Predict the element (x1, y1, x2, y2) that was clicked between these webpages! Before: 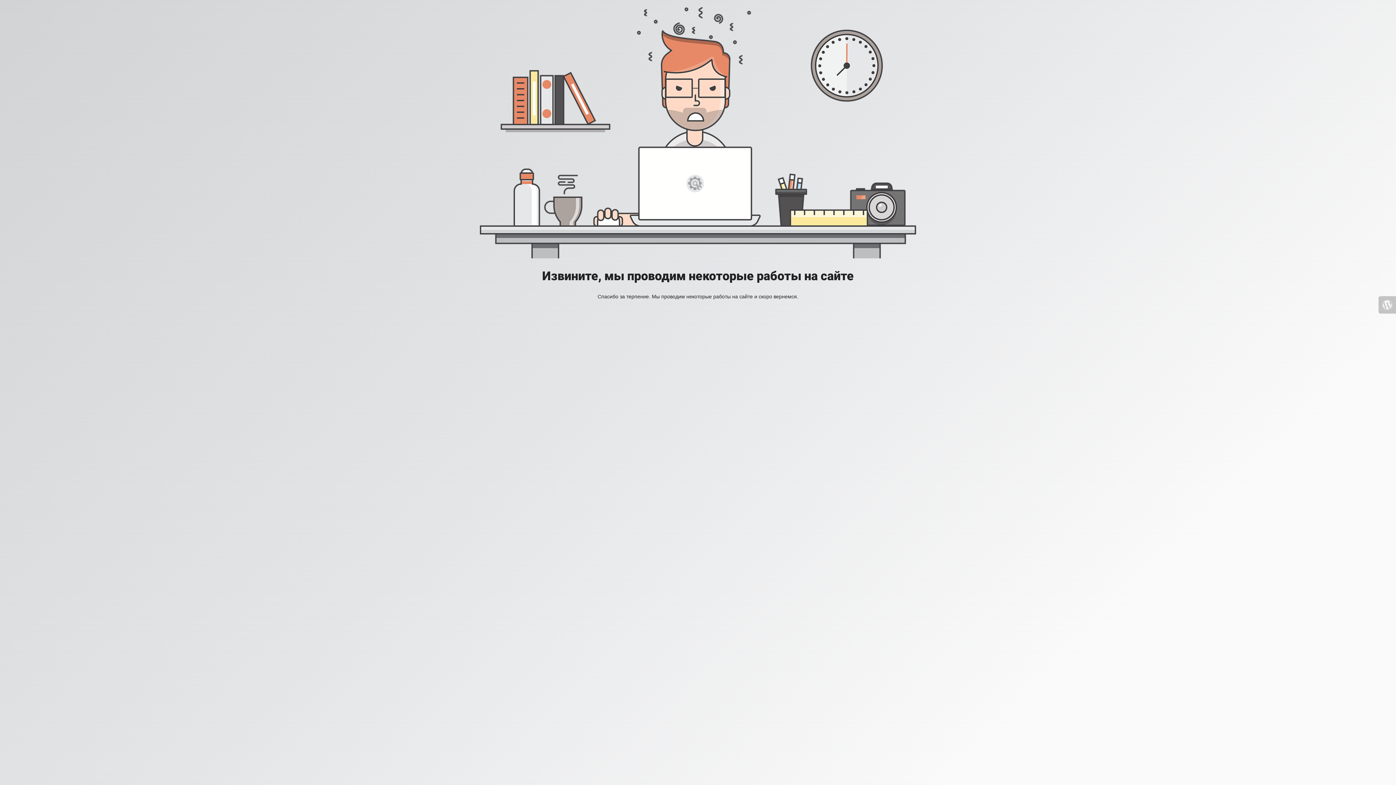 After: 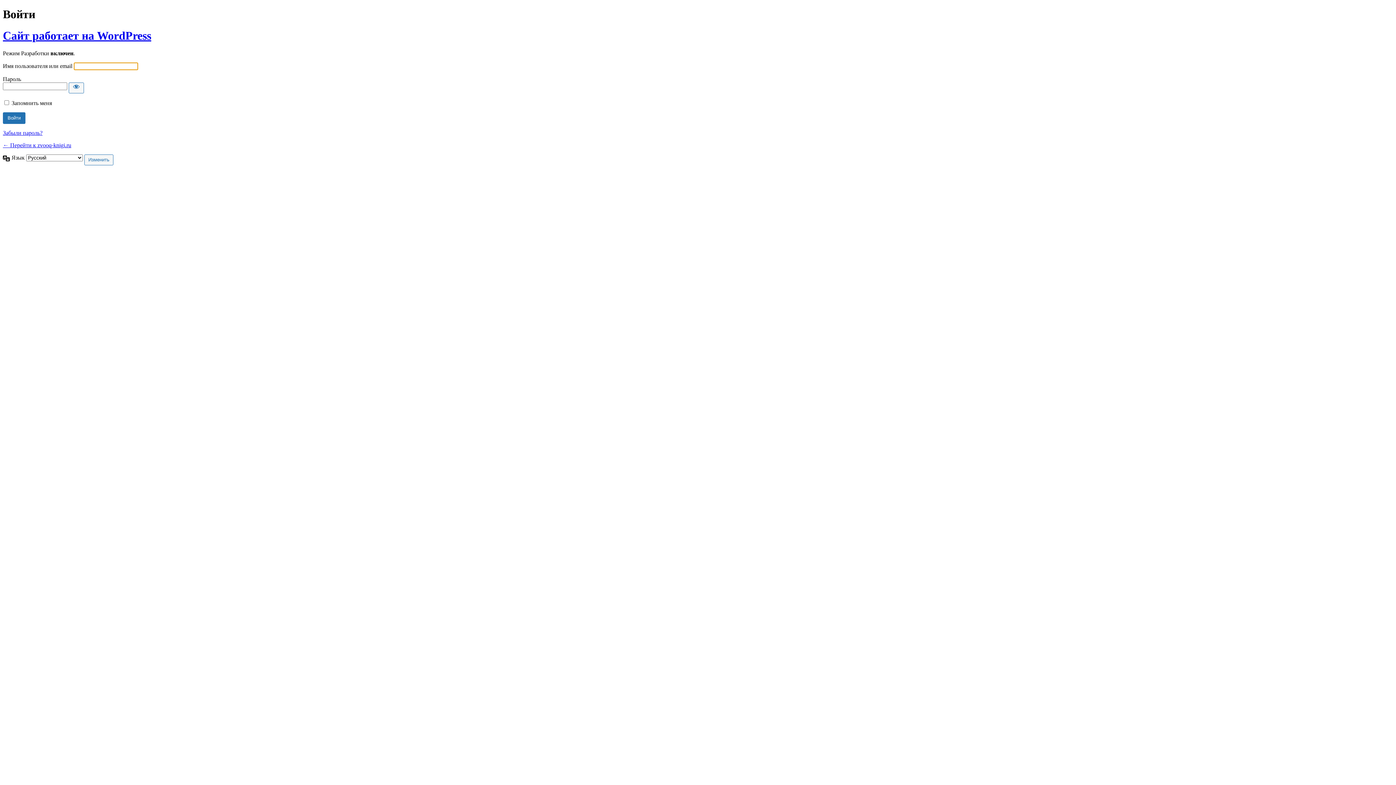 Action: bbox: (1378, 296, 1396, 313)